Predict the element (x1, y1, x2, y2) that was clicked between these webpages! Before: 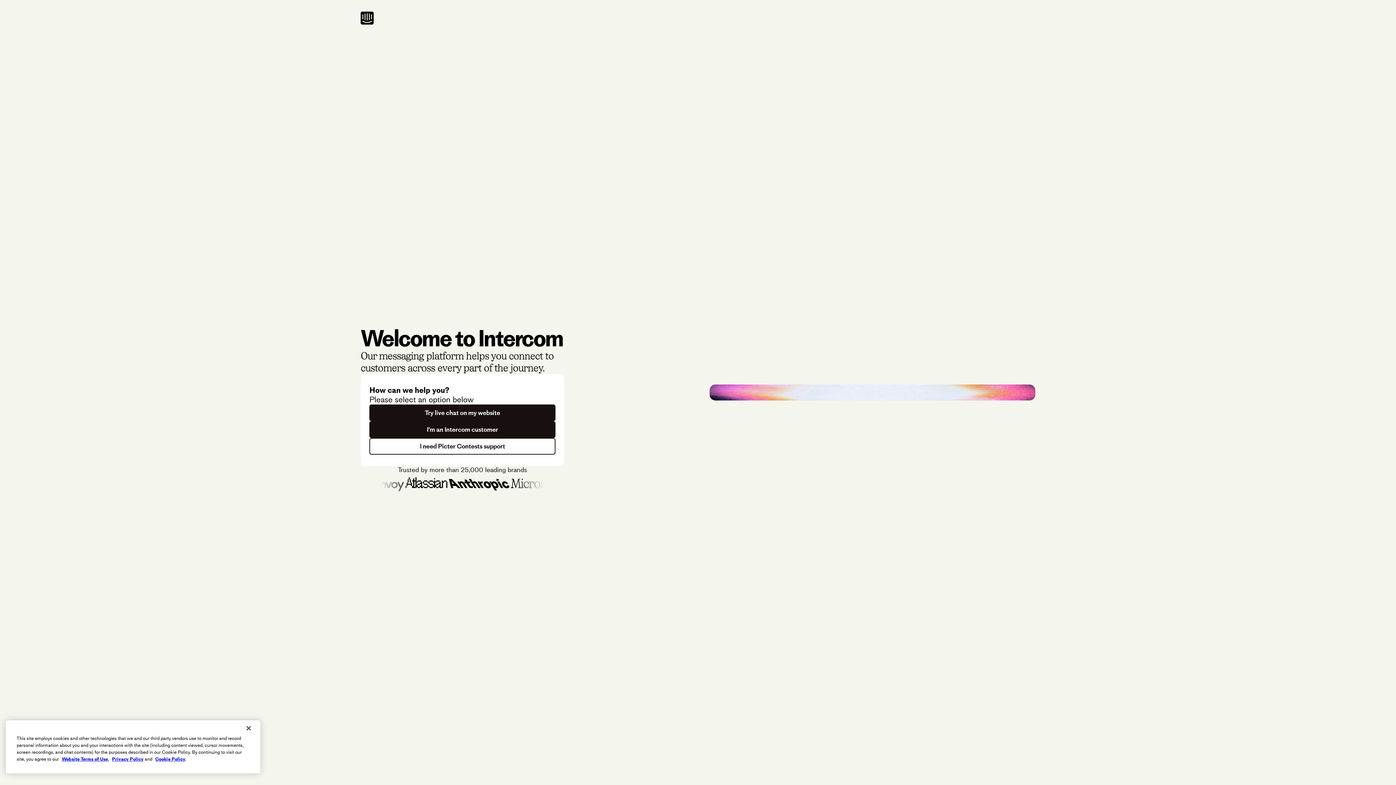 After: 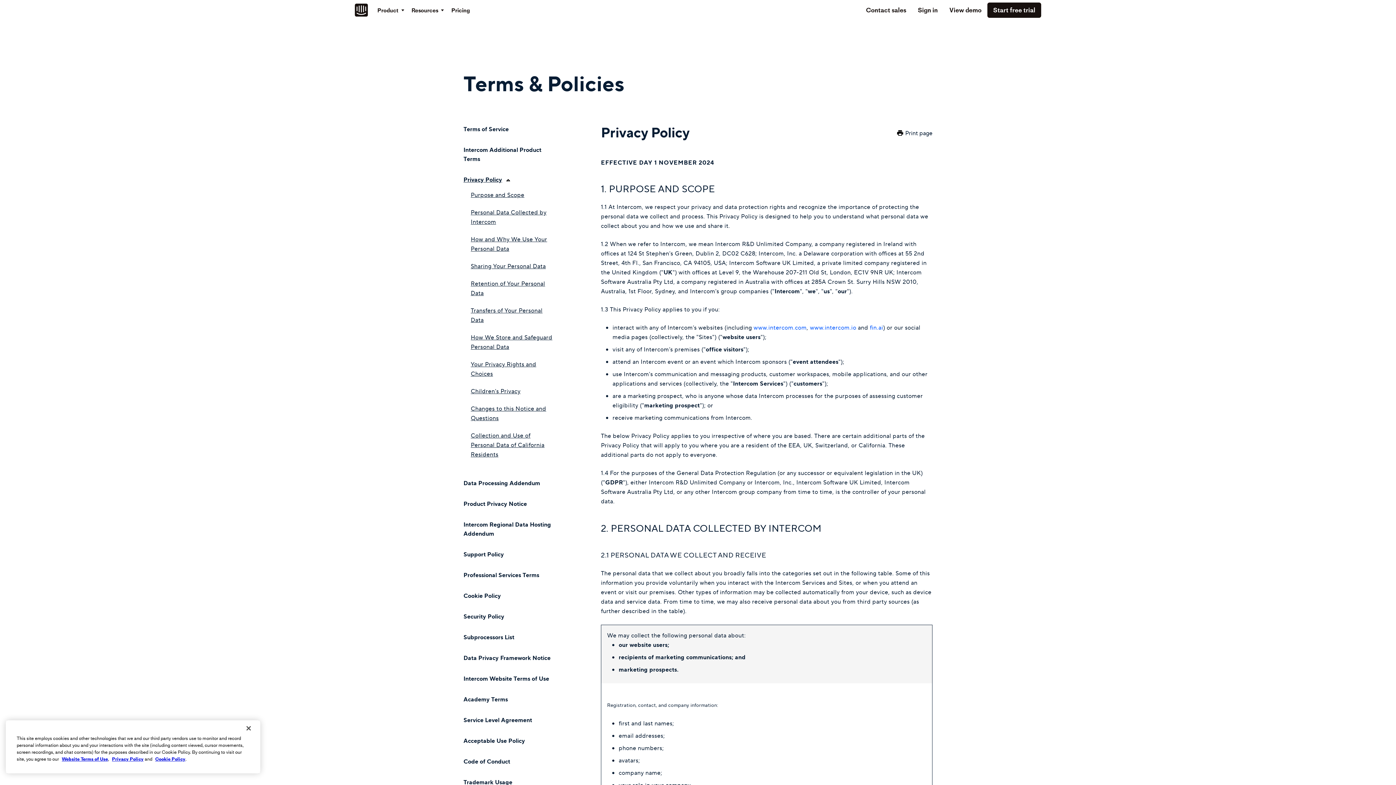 Action: label: Privacy Policy bbox: (112, 756, 143, 762)